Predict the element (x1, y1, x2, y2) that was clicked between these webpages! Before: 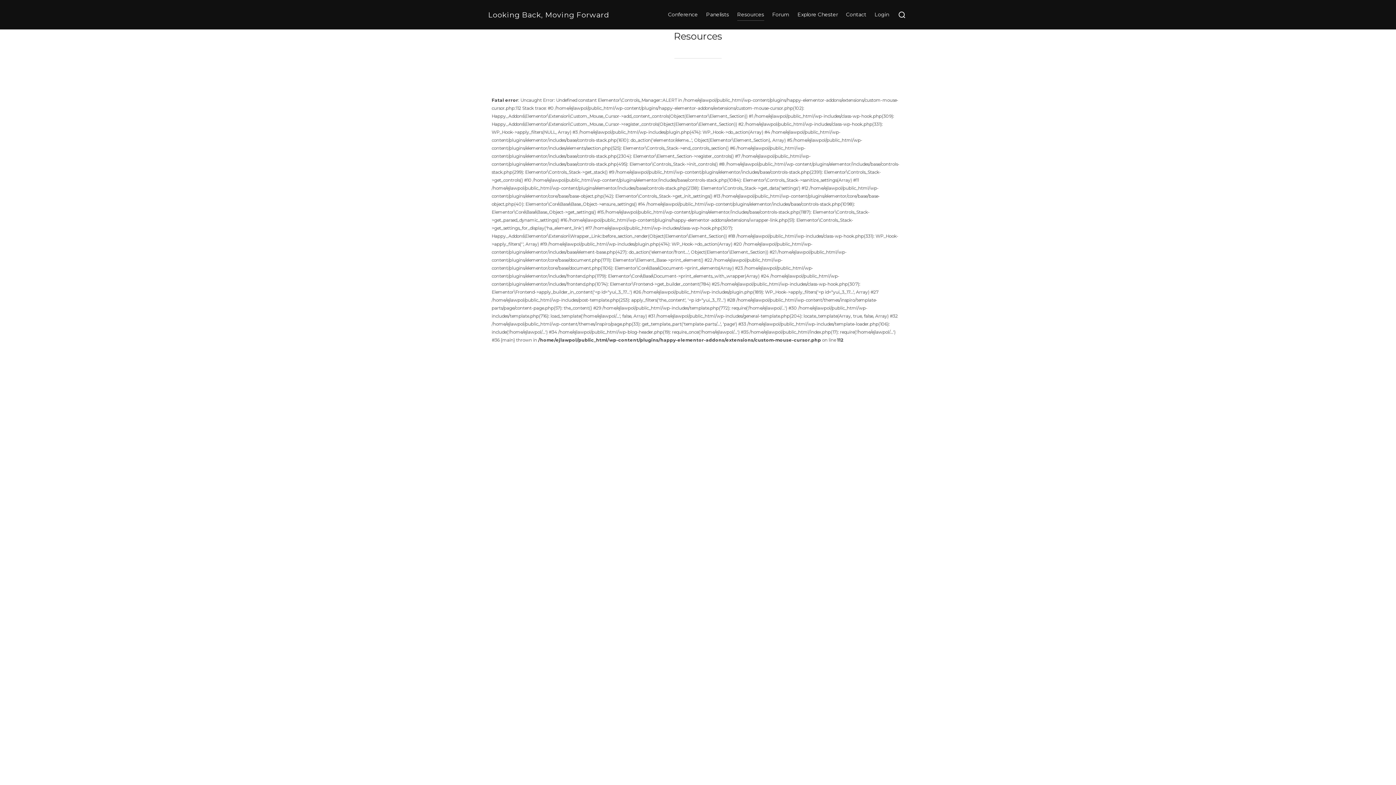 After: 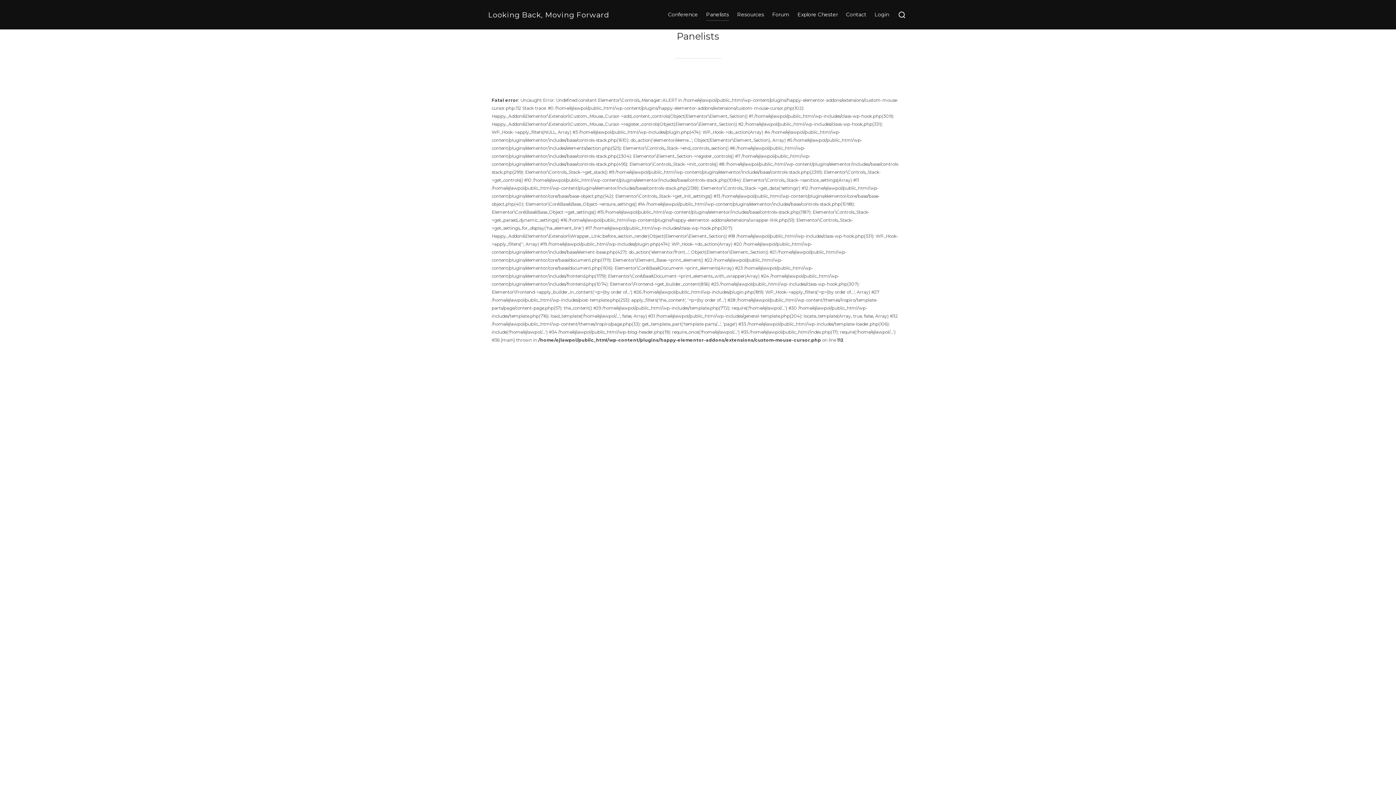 Action: bbox: (706, 8, 729, 20) label: Panelists